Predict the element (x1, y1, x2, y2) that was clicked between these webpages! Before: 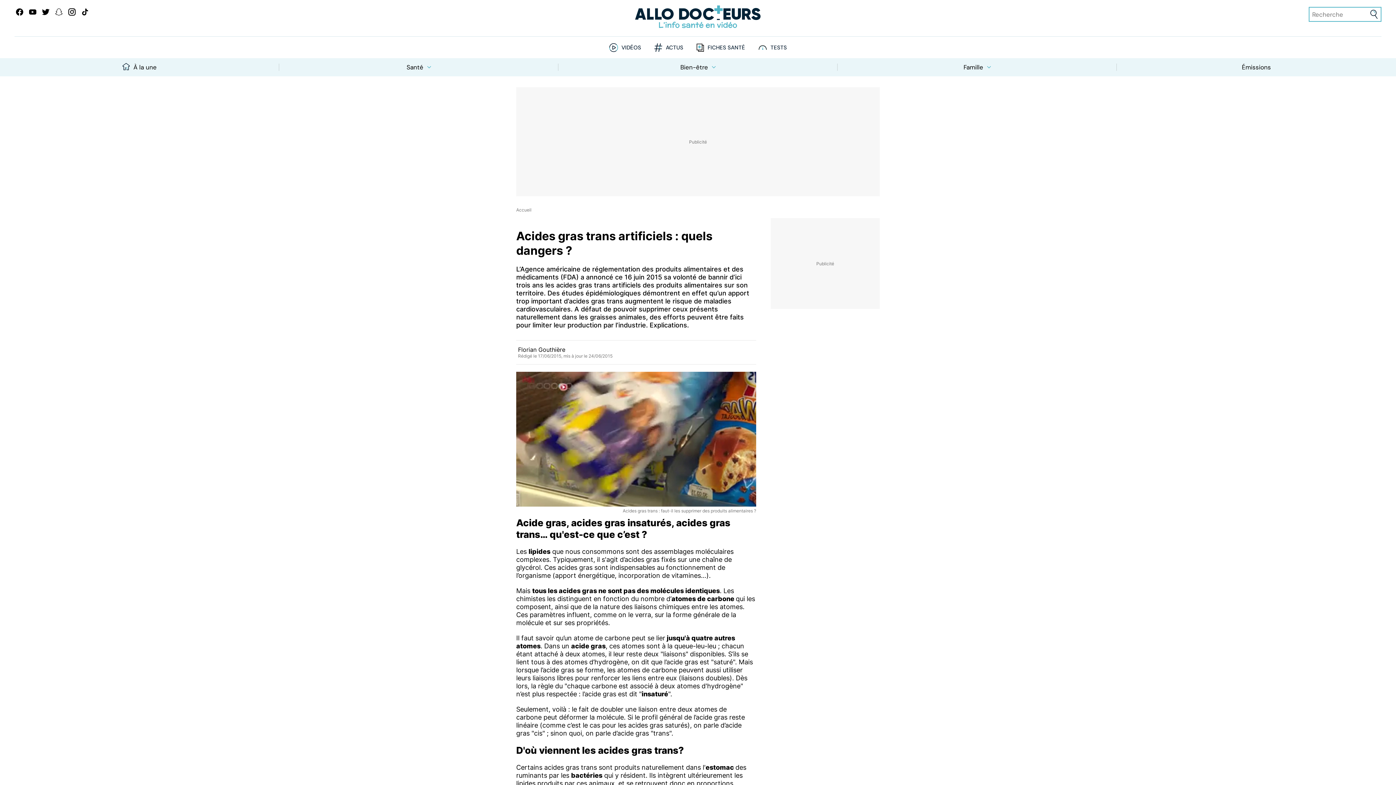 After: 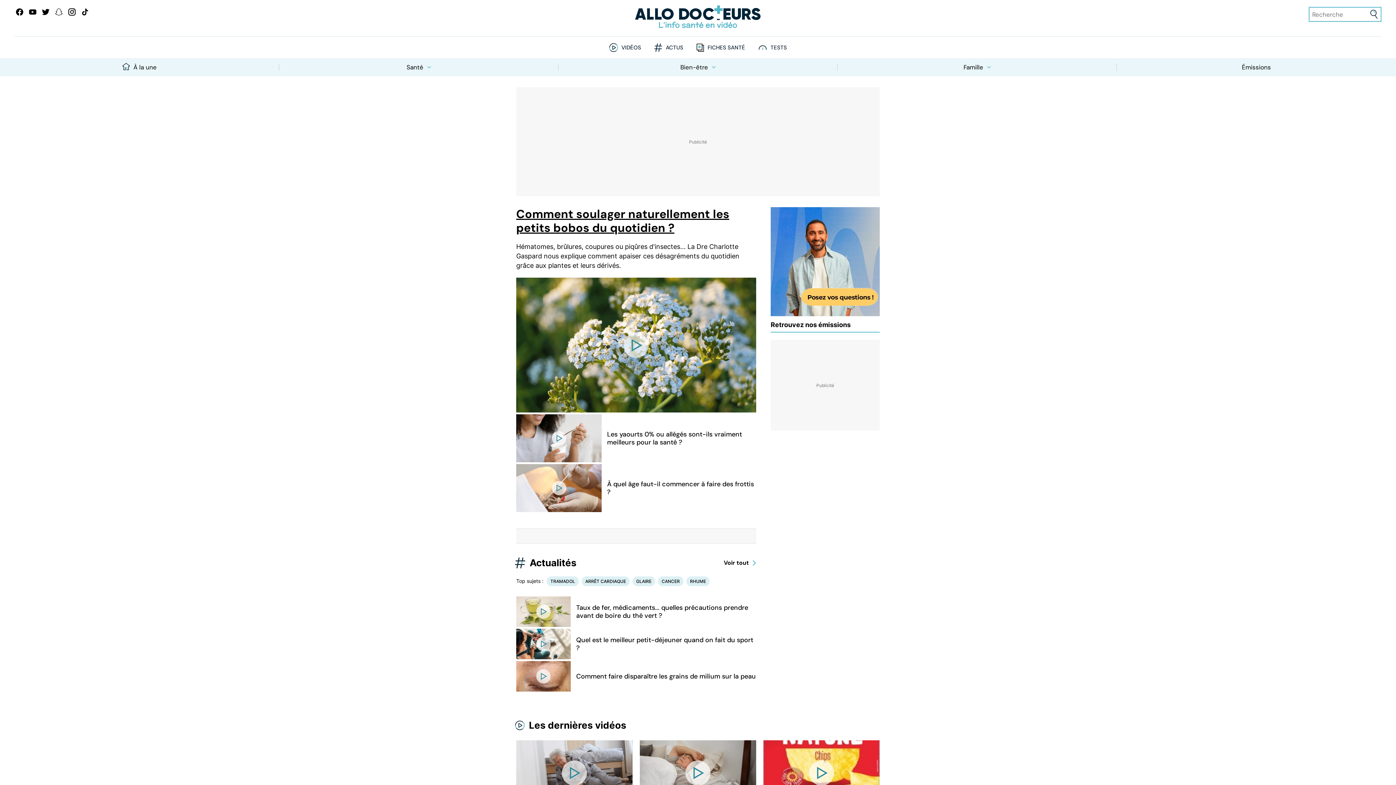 Action: label: Accueil bbox: (516, 207, 531, 212)